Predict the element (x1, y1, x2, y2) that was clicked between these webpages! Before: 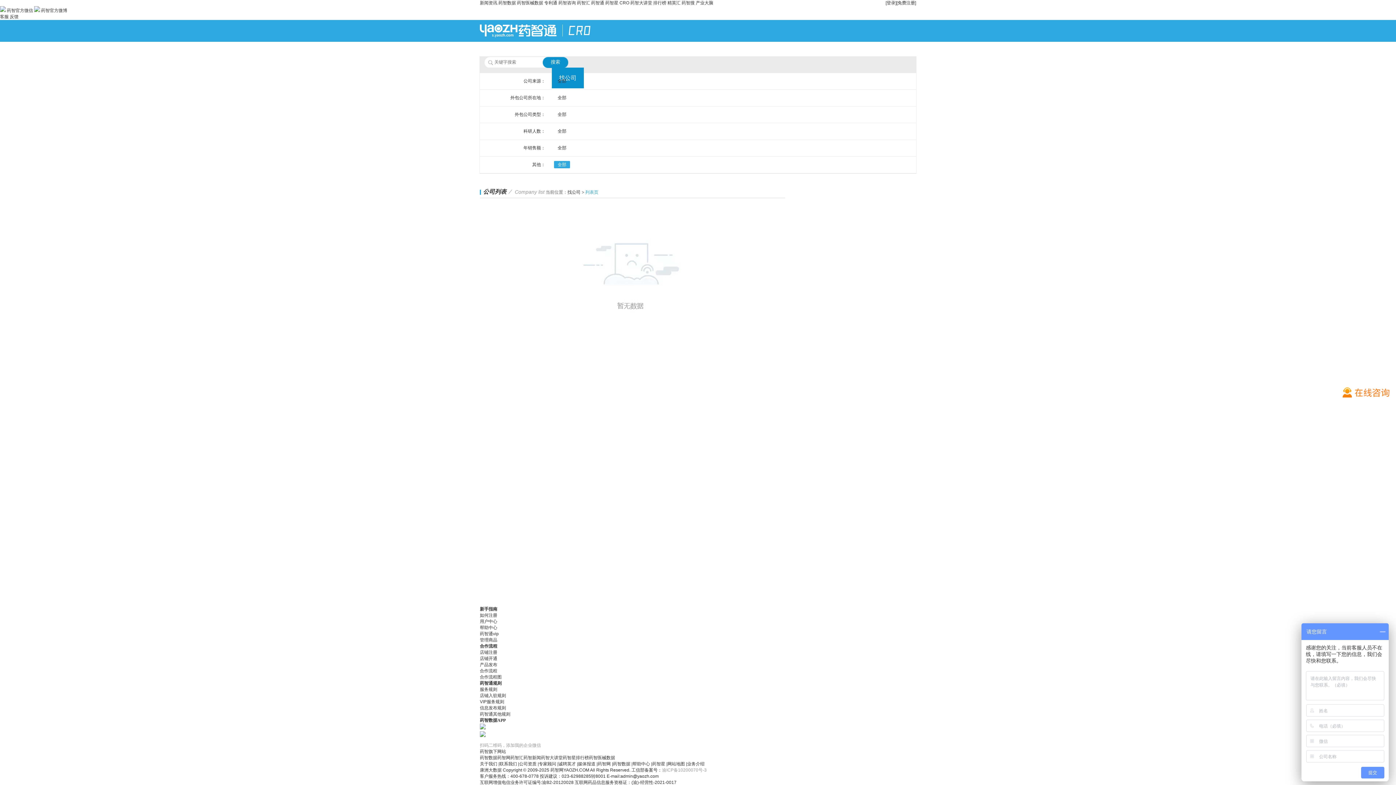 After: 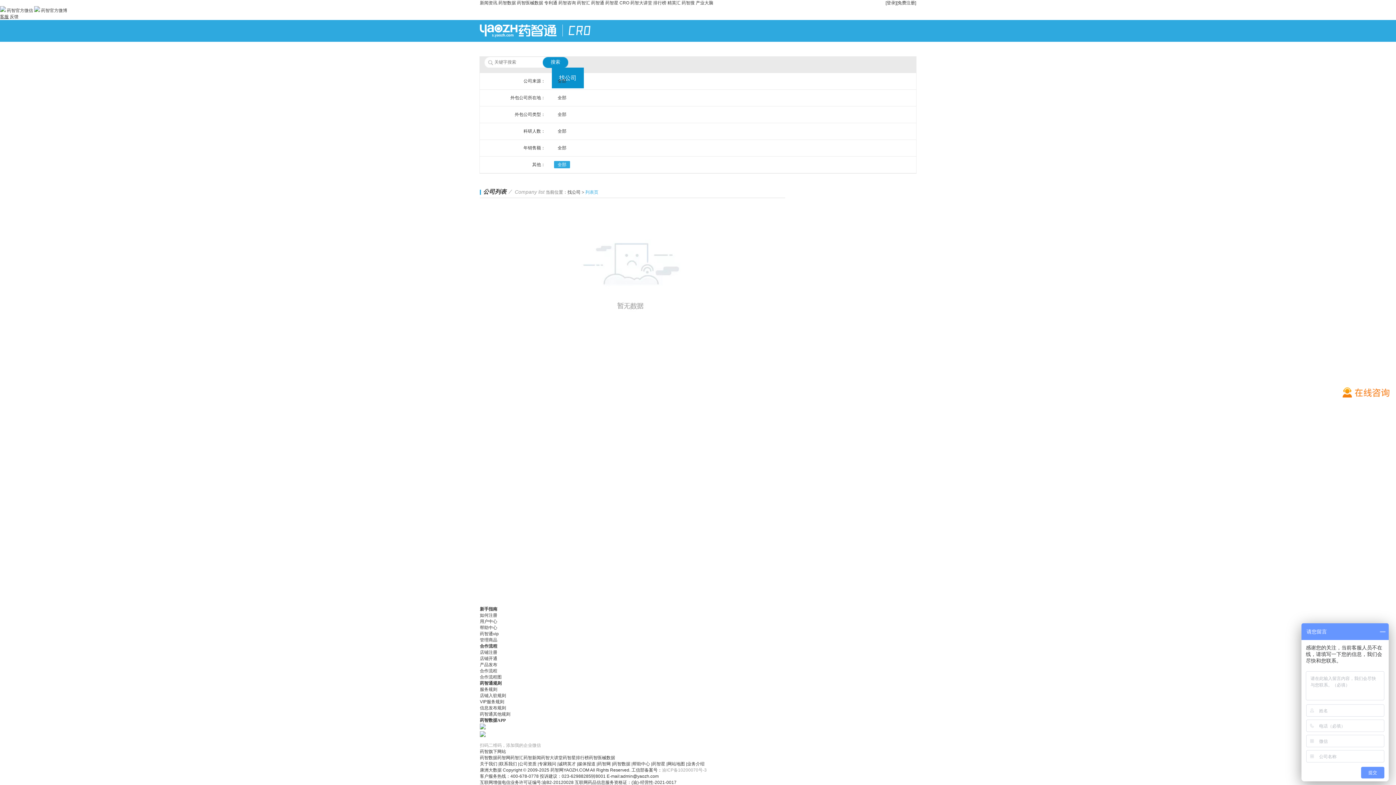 Action: bbox: (0, 14, 8, 19) label: 客服